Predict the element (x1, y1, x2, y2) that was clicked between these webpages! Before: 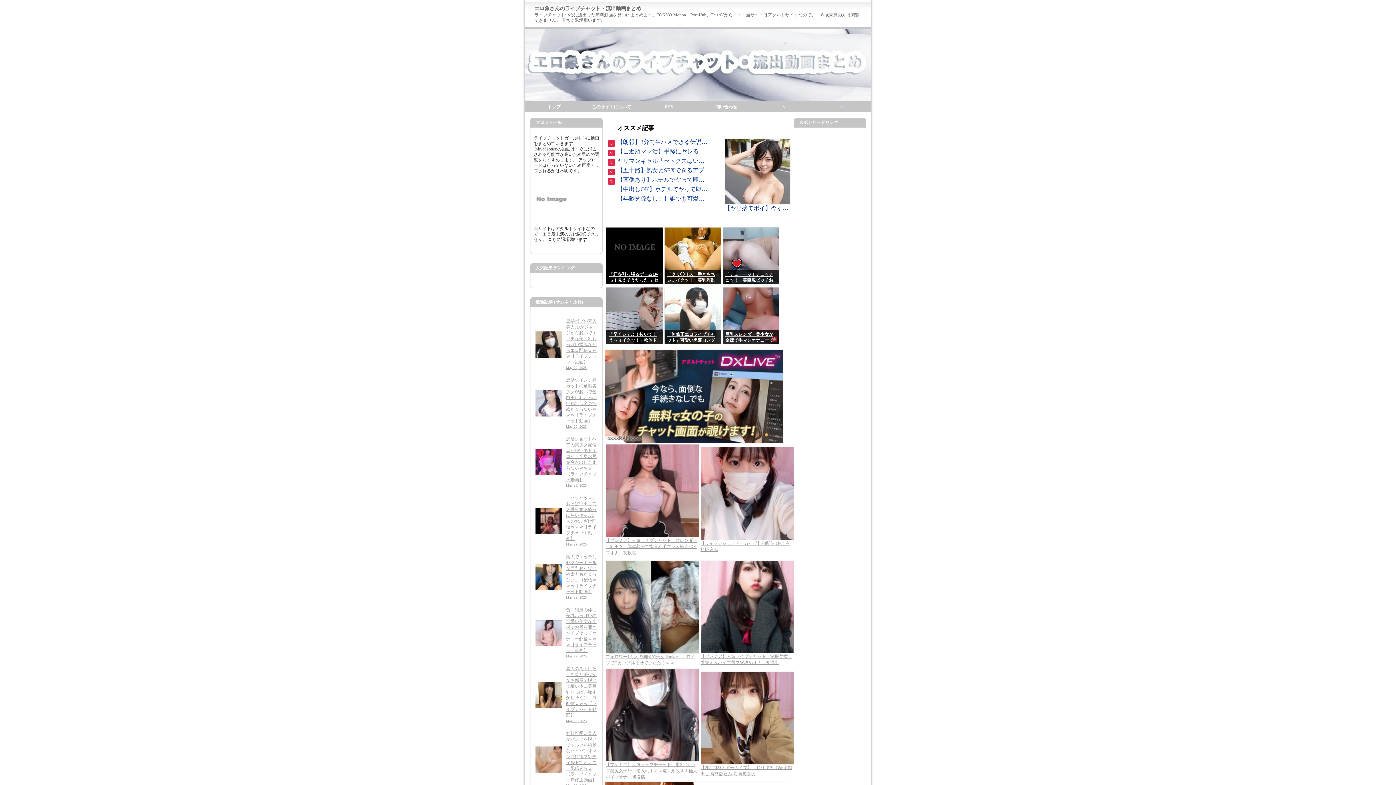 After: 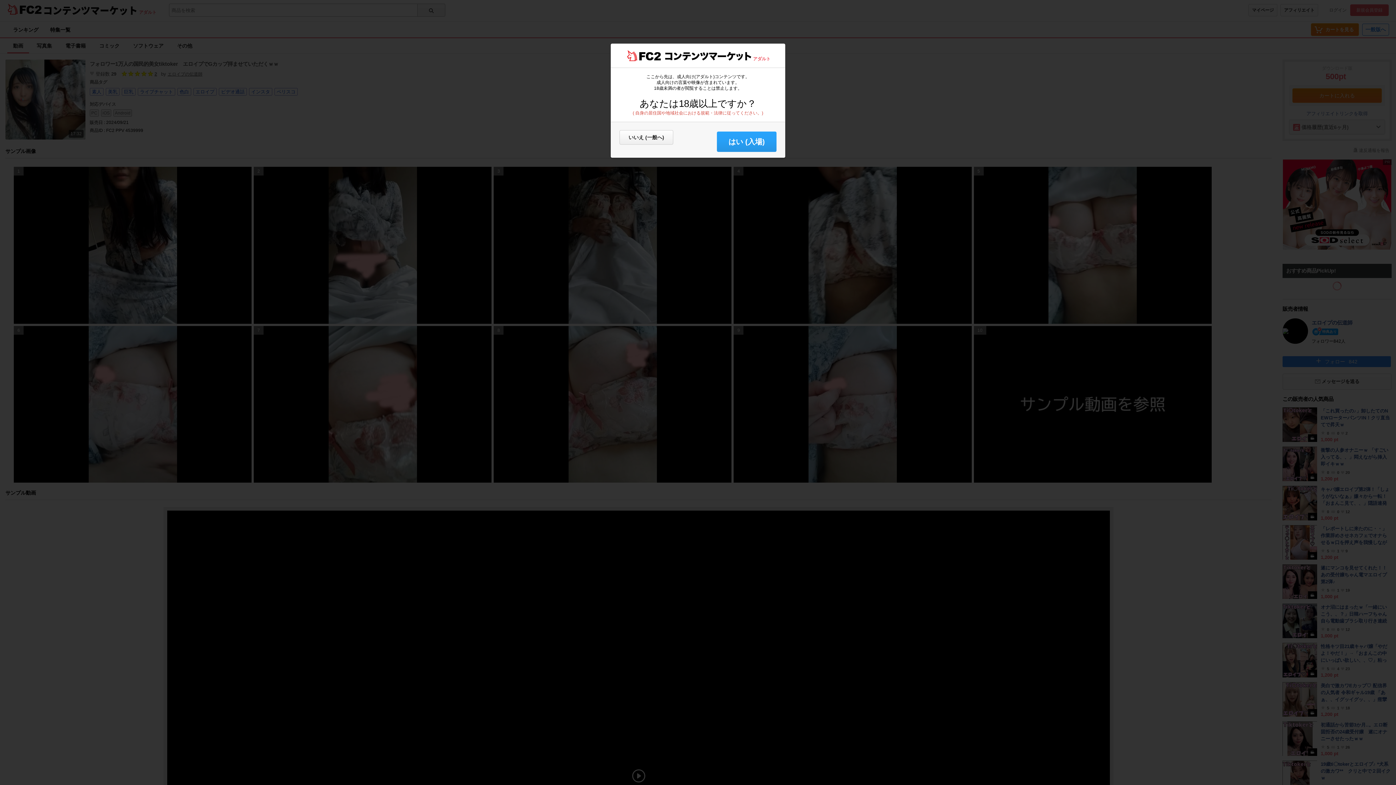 Action: bbox: (605, 650, 699, 665) label: フォロワー1万人の国民的美女tiktoker　エロイプでGカップ拝ませていただくｗｗ